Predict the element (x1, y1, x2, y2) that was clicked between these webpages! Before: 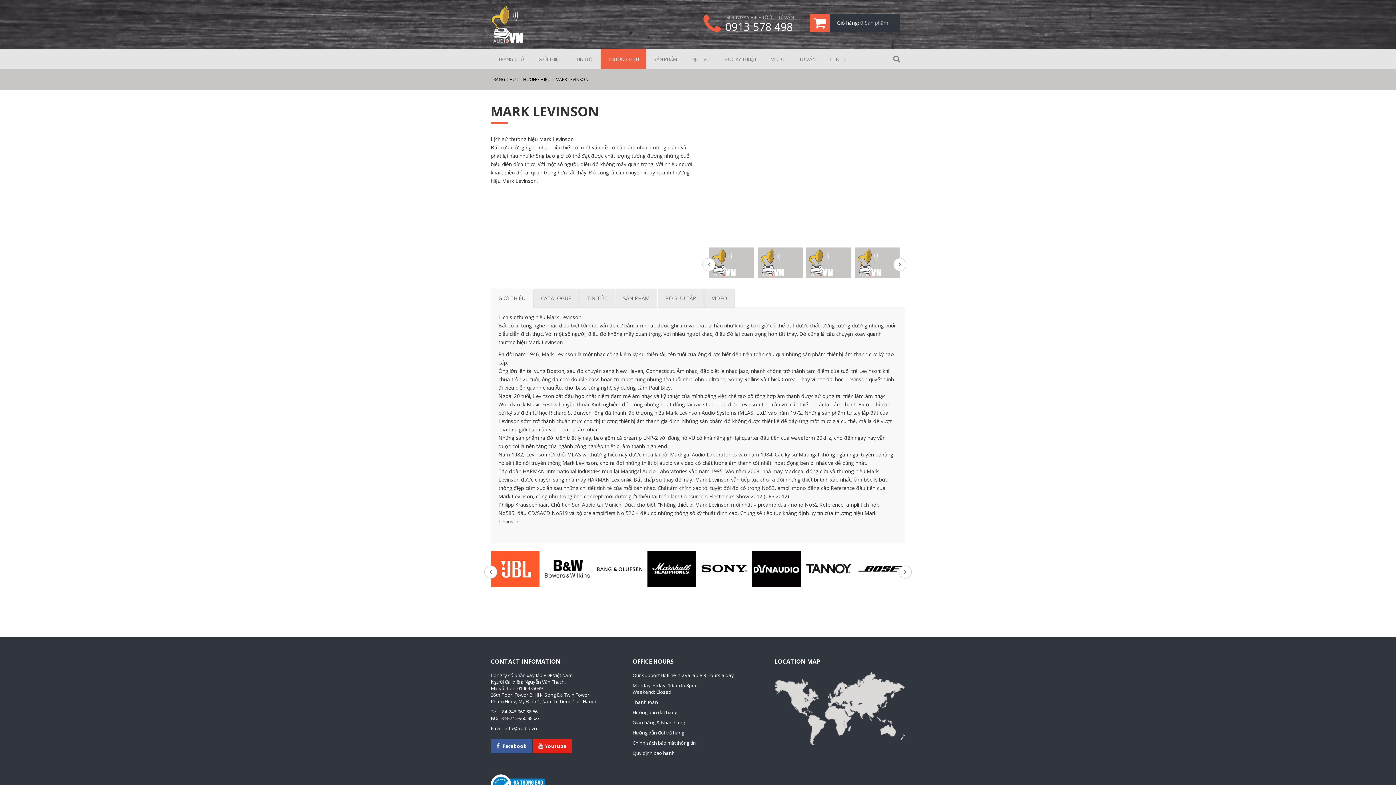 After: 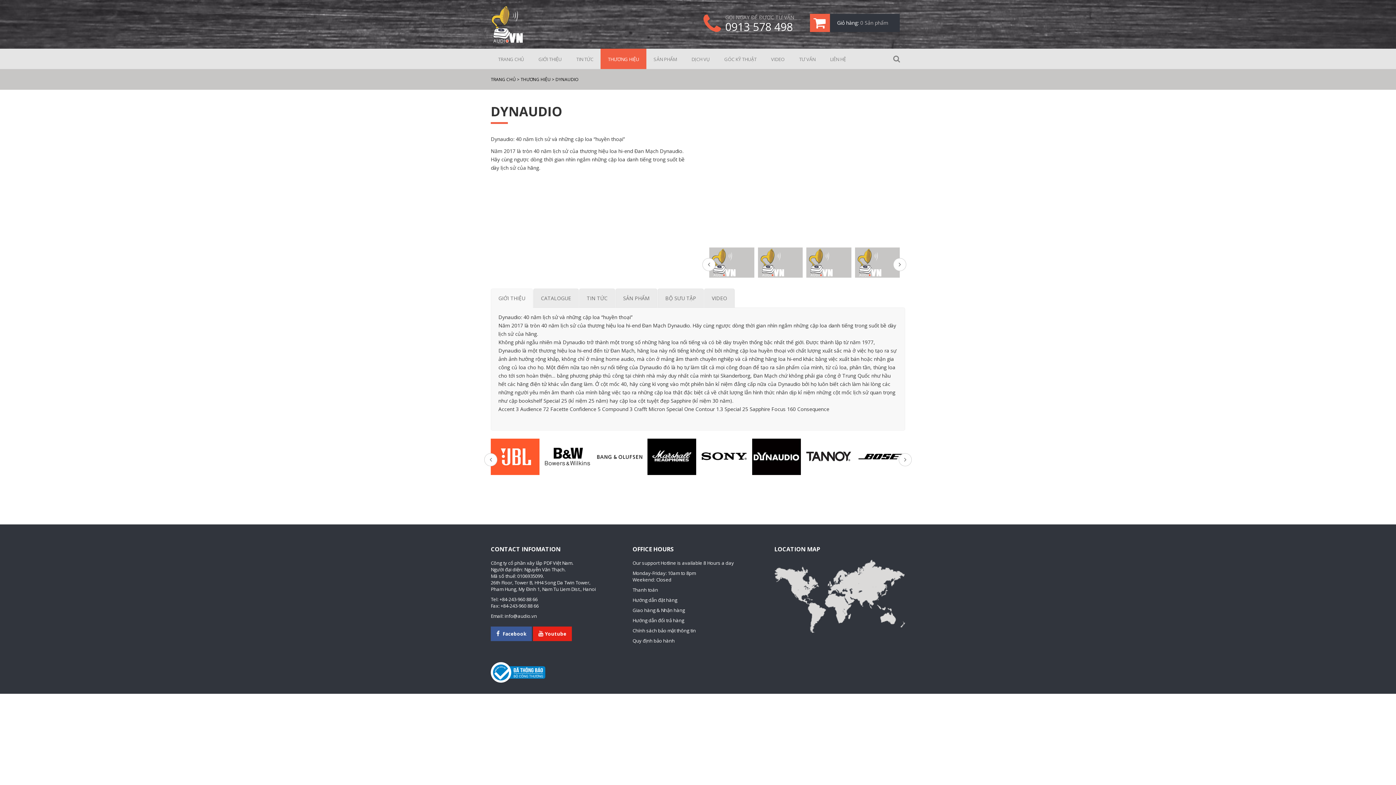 Action: bbox: (752, 551, 800, 587)